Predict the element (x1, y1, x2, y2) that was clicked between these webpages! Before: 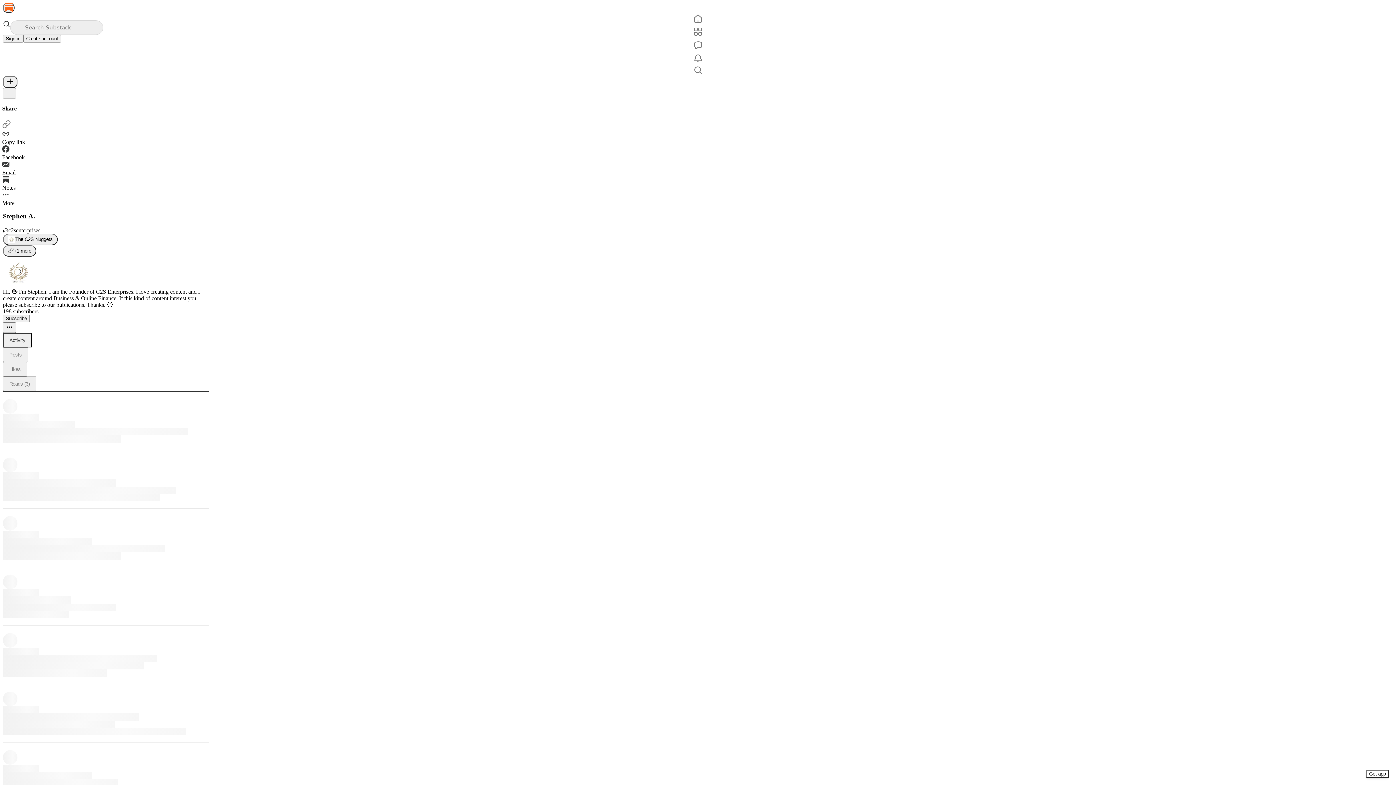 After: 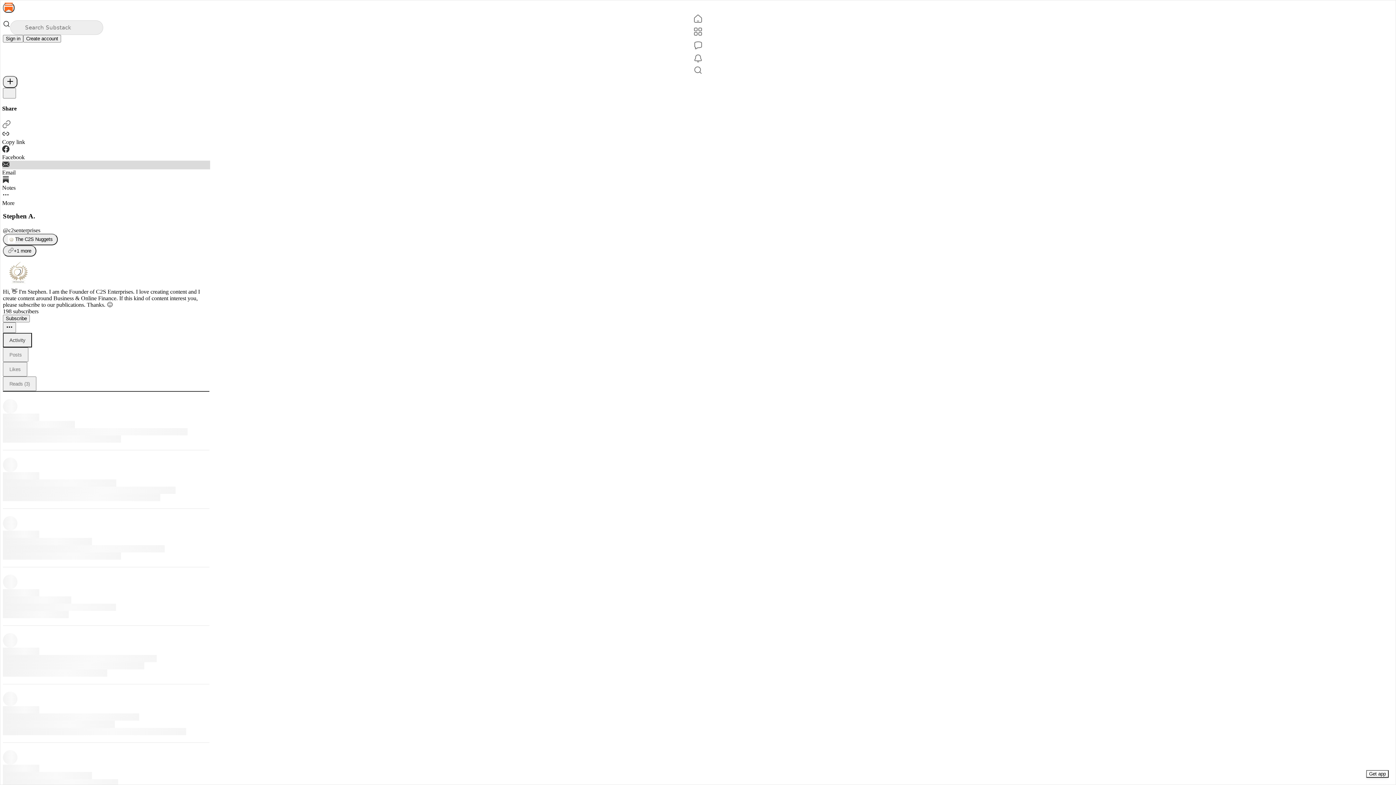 Action: label: Email bbox: (2, 160, 210, 175)